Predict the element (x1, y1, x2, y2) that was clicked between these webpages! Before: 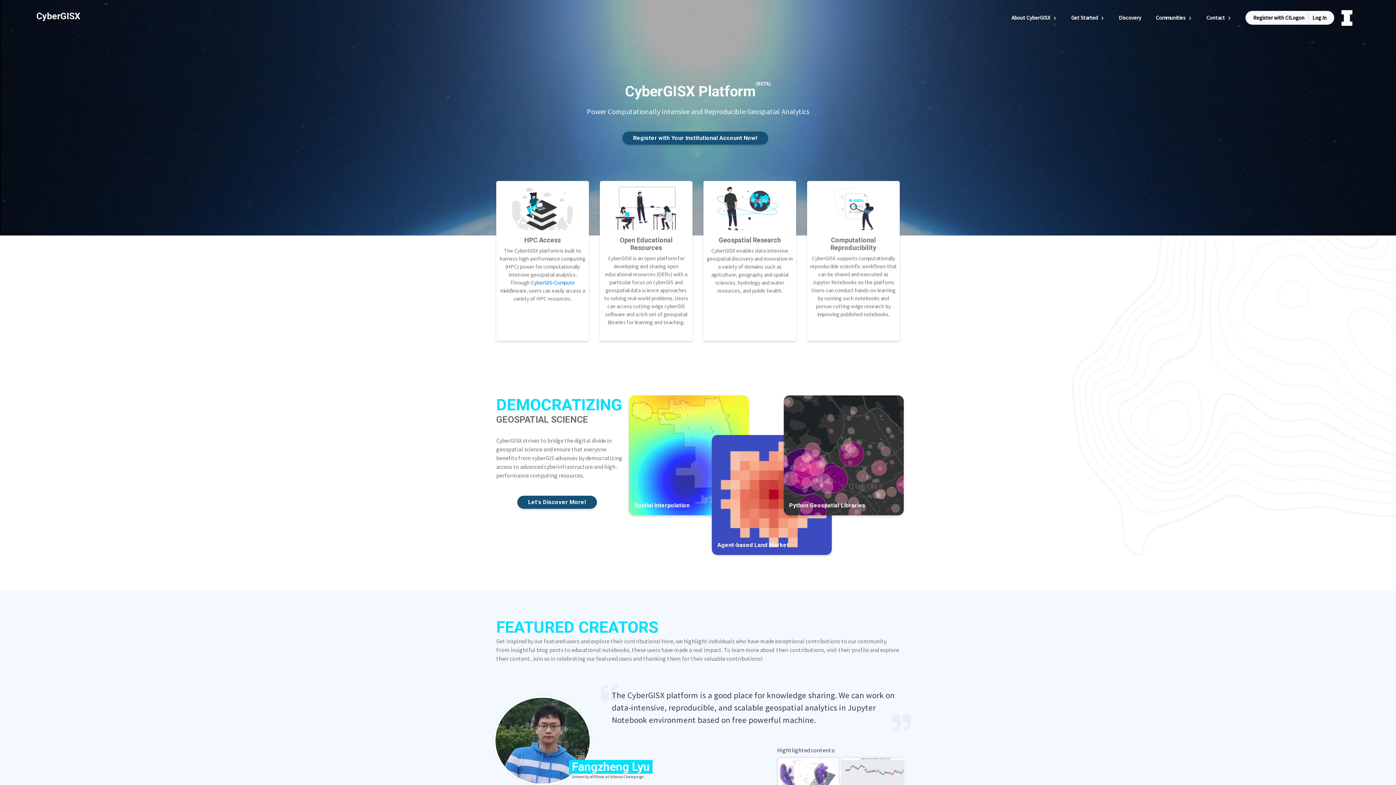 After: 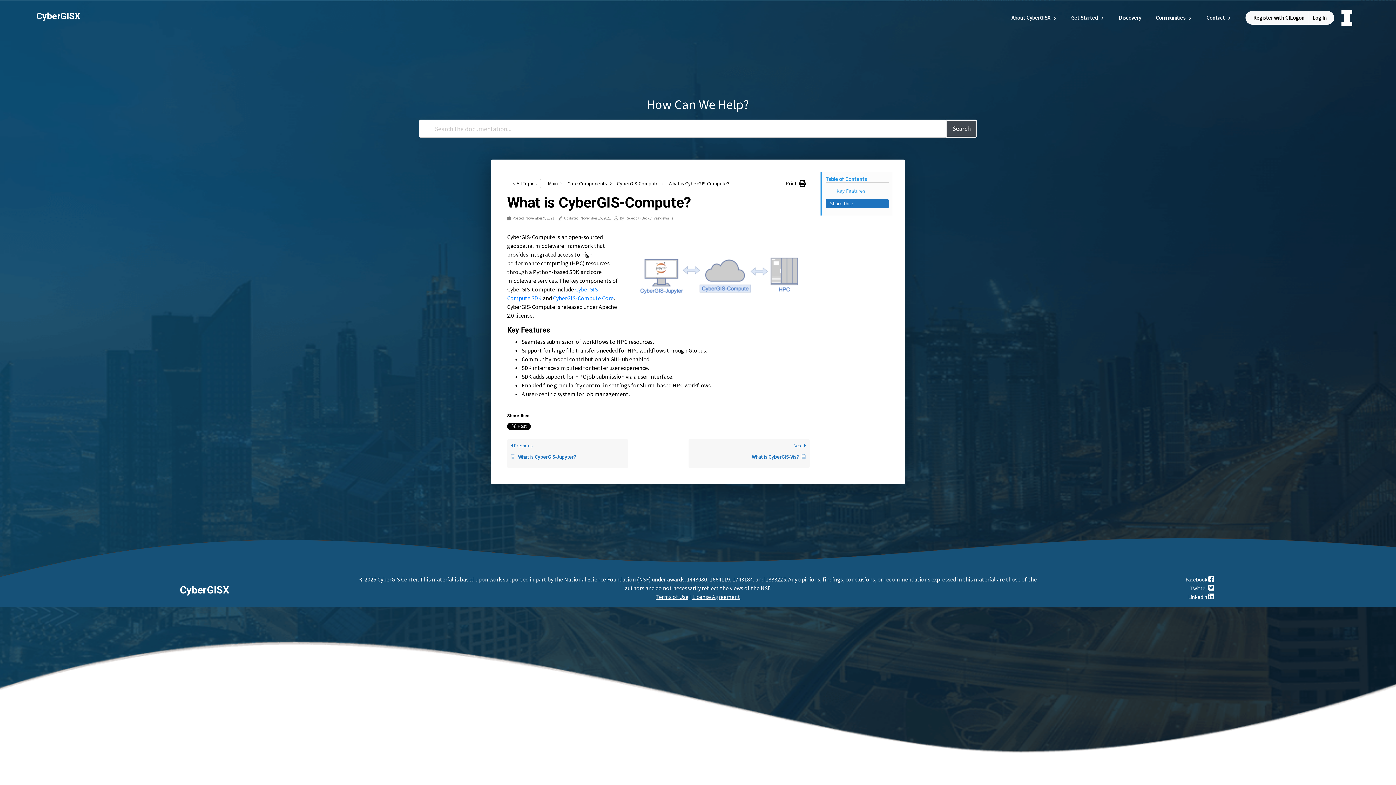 Action: bbox: (531, 279, 575, 286) label: CyberGIS-Compute